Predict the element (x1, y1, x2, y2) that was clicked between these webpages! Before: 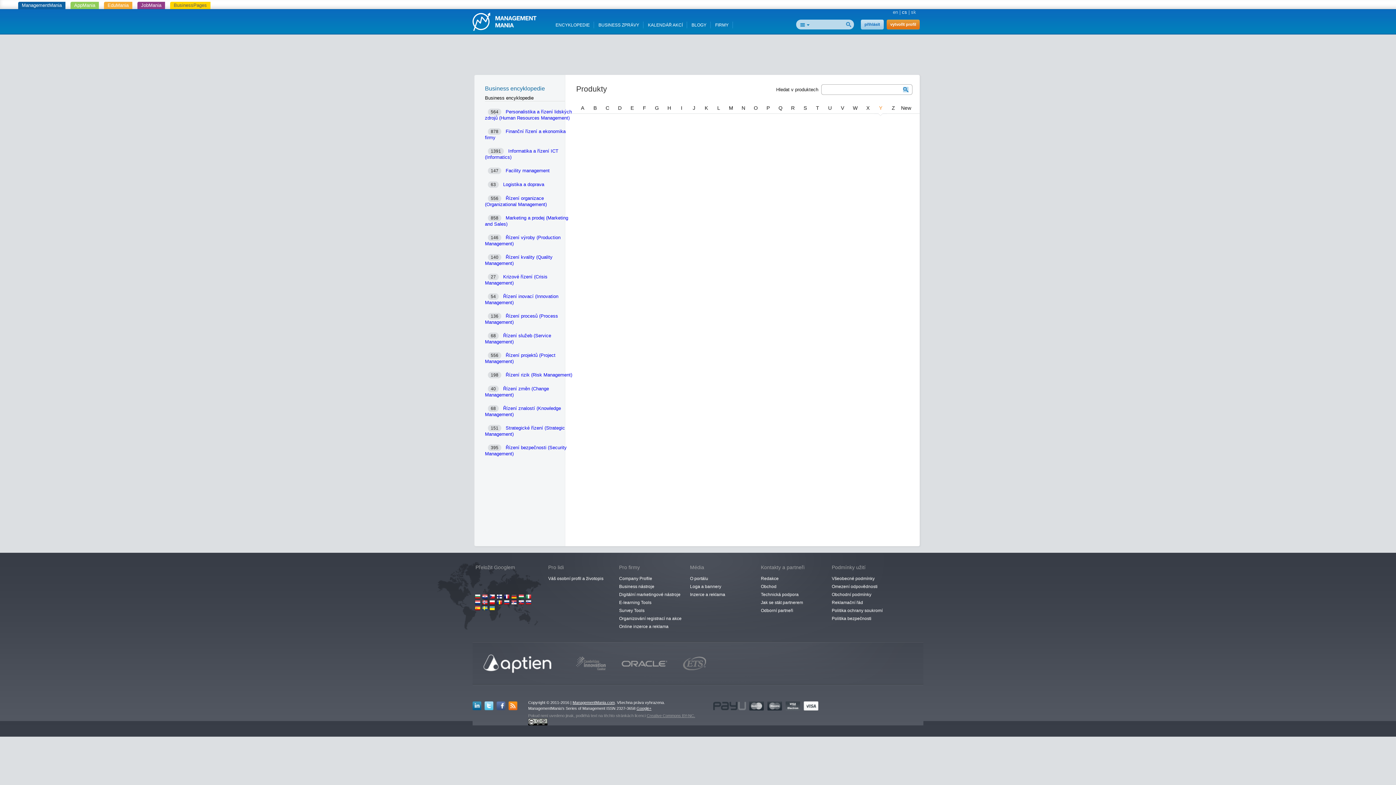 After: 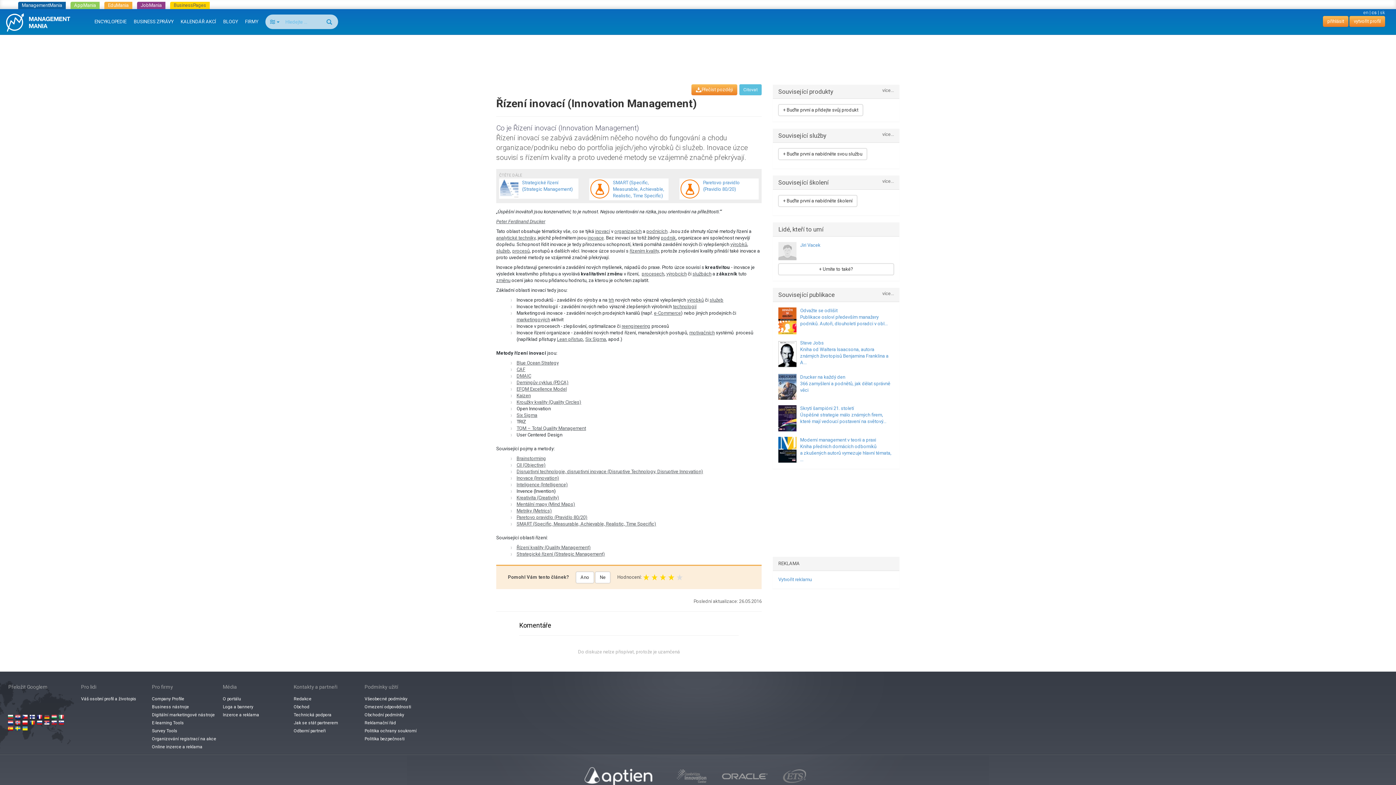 Action: bbox: (485, 286, 576, 305) label: 54 Řízení inovací (Innovation Management)